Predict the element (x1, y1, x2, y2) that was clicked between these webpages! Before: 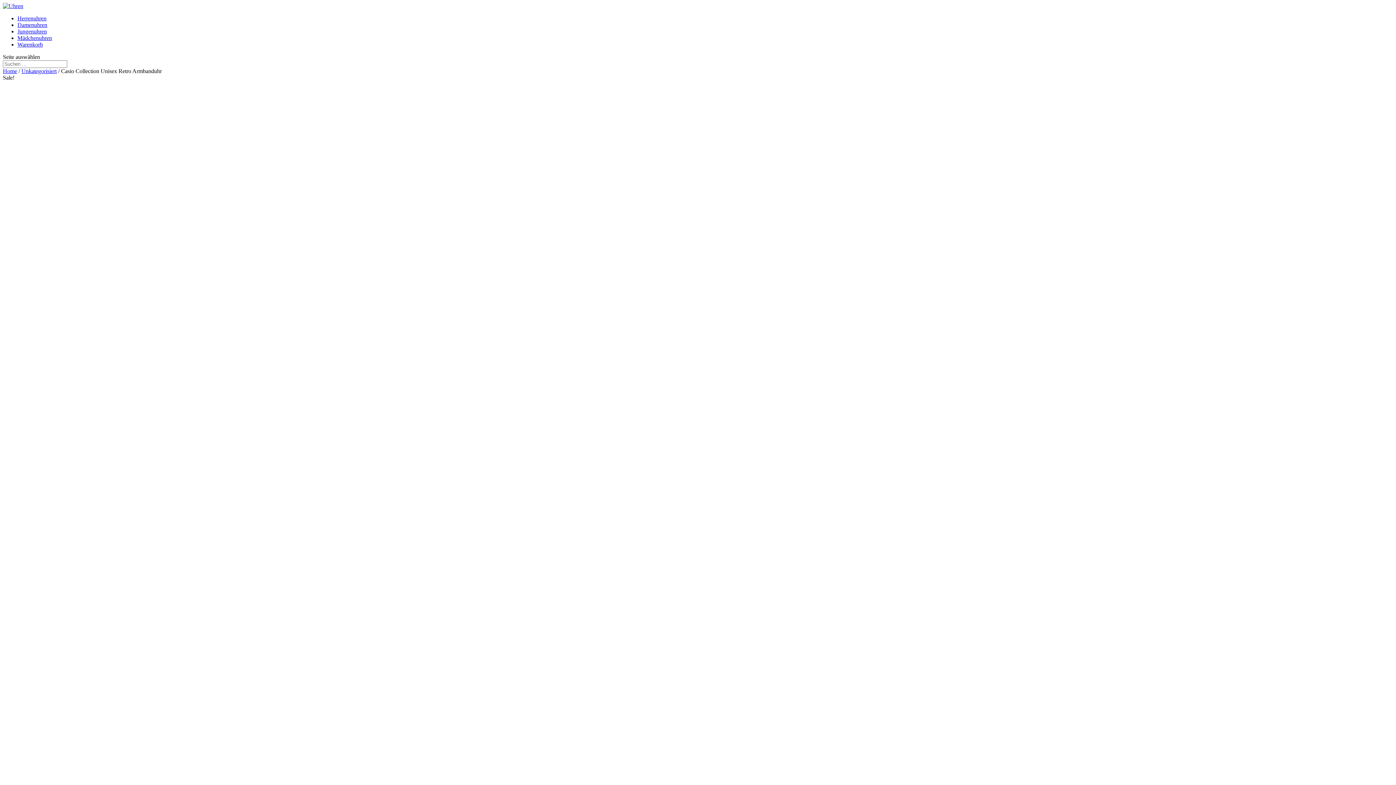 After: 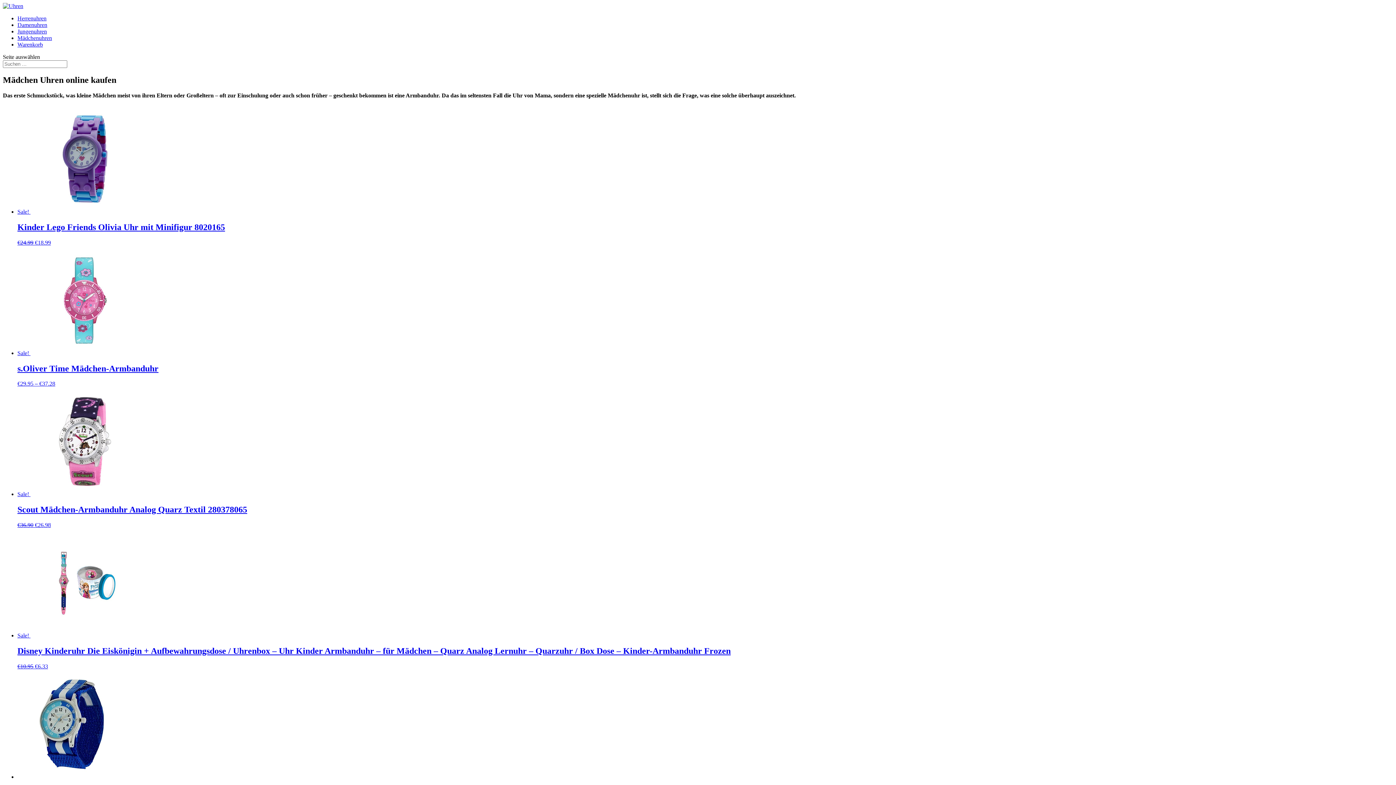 Action: bbox: (17, 34, 52, 41) label: Mädchenuhren